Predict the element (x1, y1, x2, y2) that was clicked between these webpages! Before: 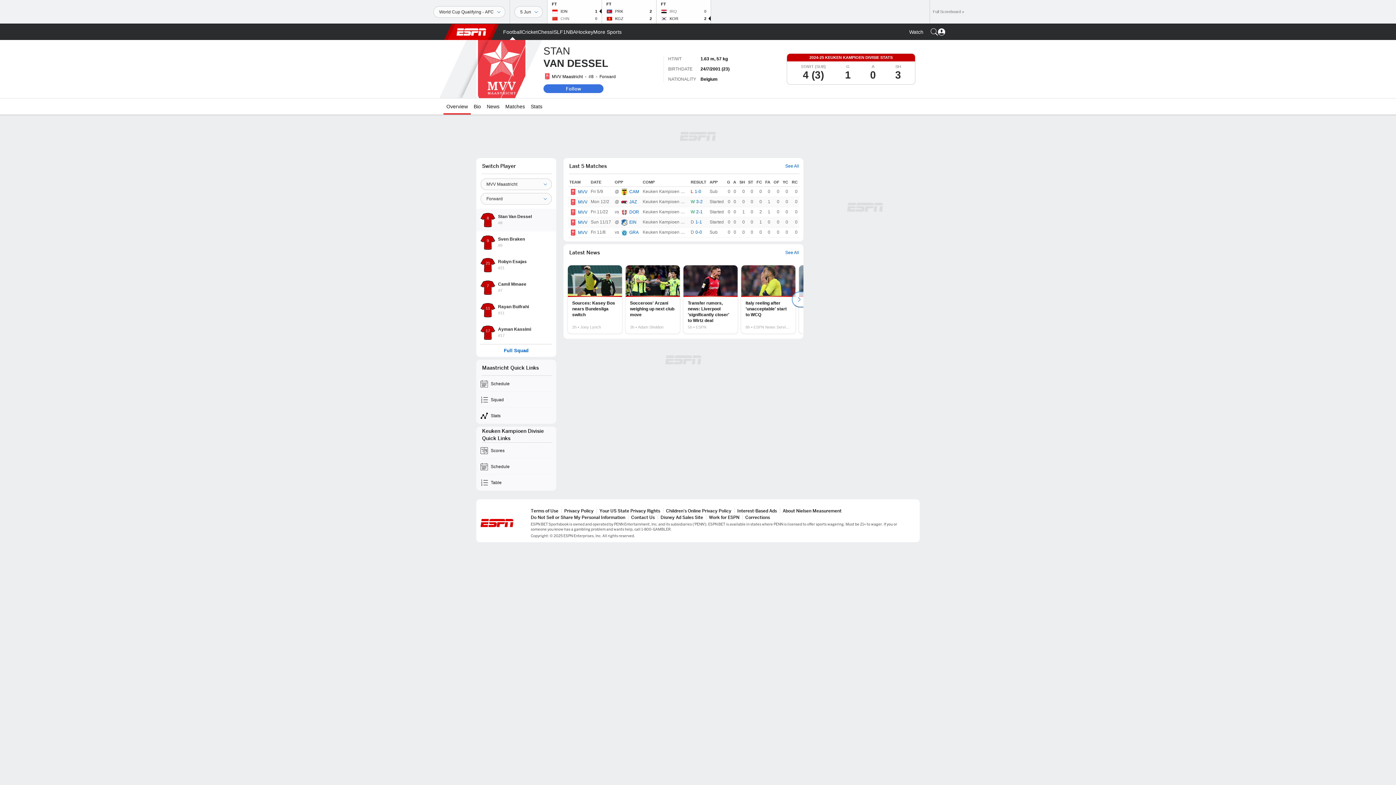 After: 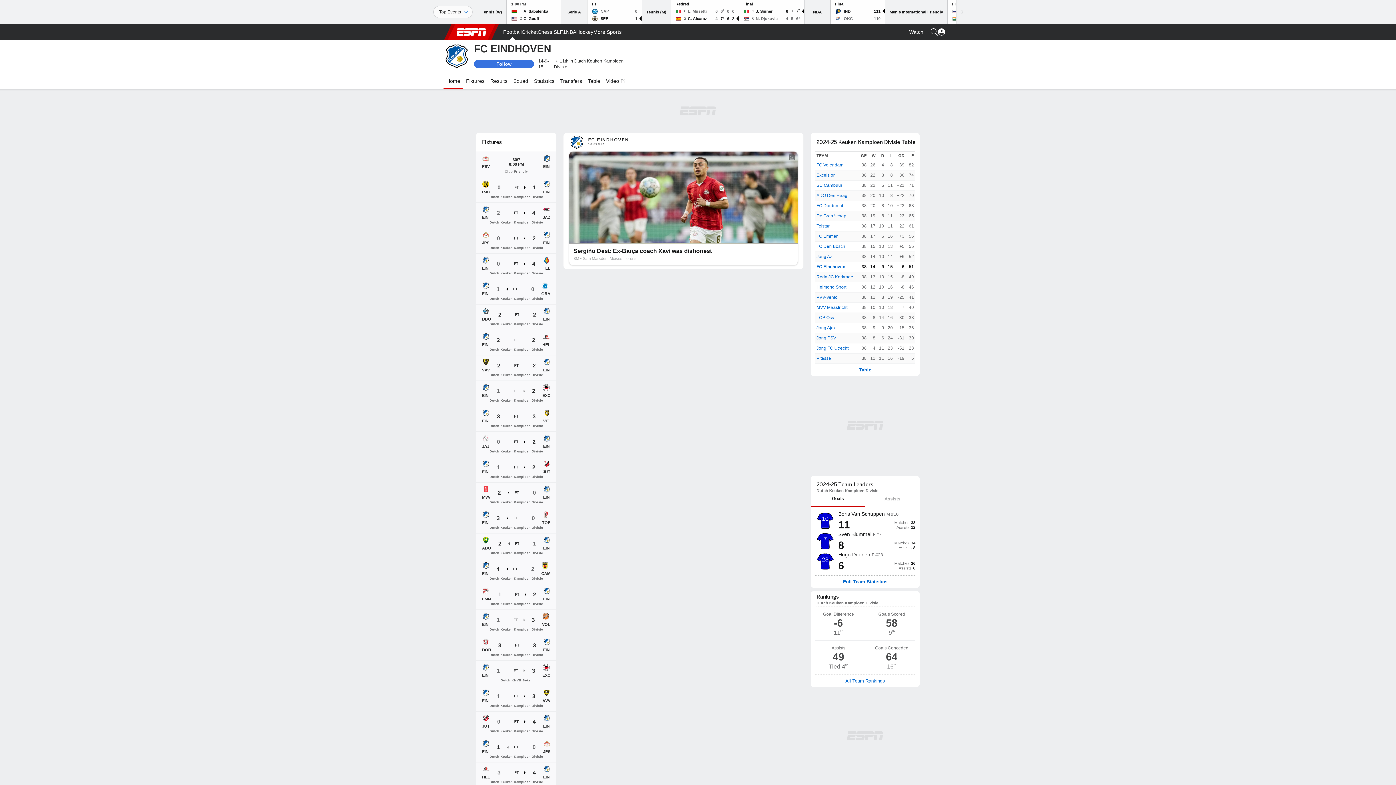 Action: bbox: (620, 219, 628, 224)